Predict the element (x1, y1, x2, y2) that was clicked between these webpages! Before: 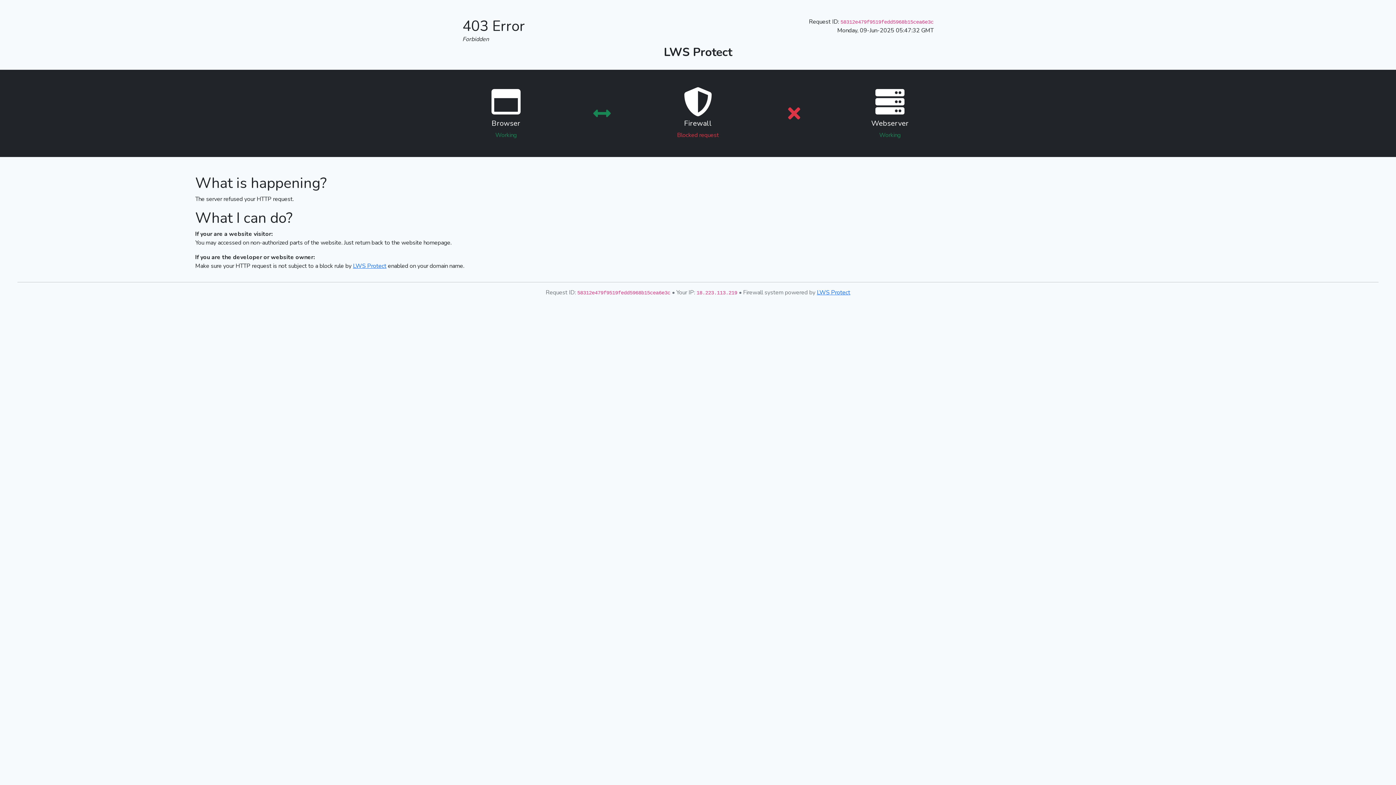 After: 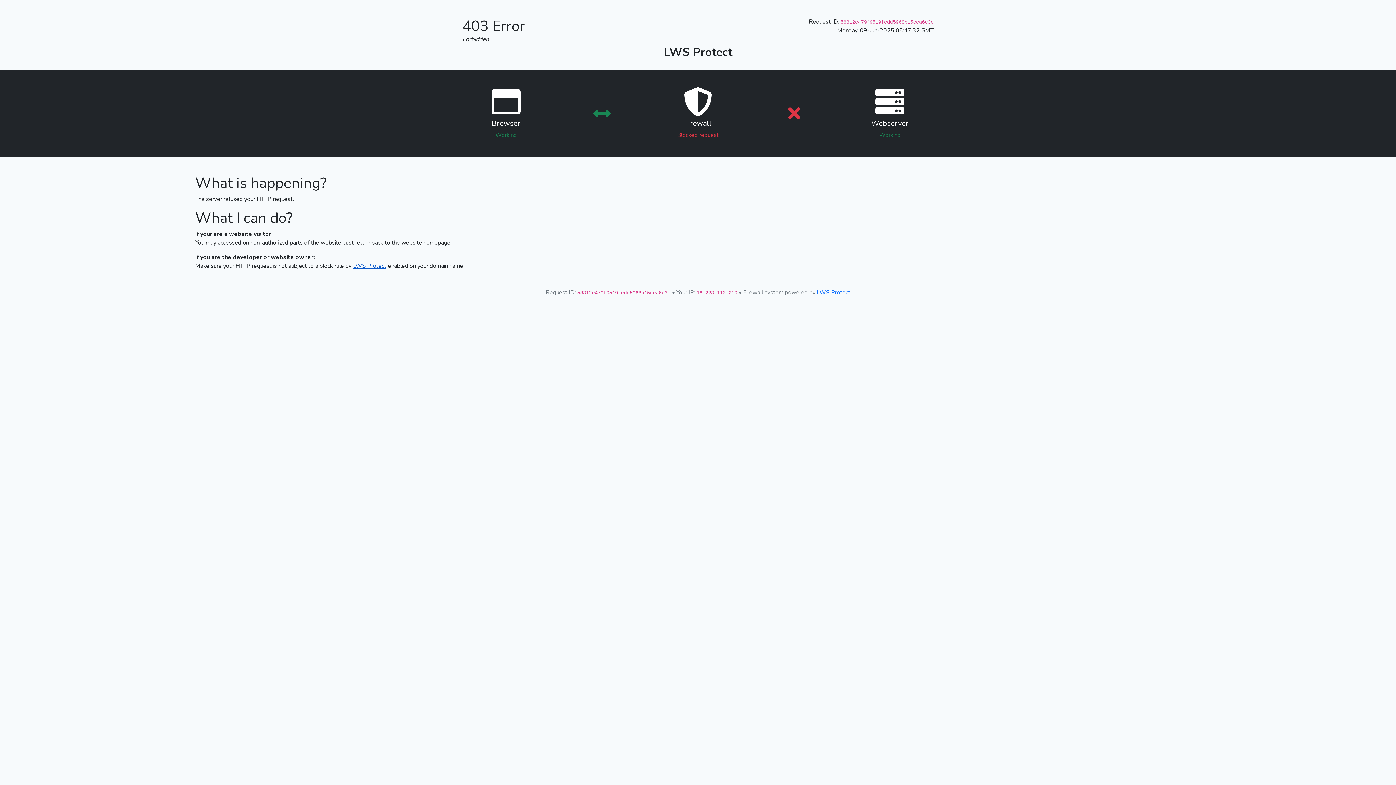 Action: label: LWS Protect bbox: (353, 262, 386, 270)